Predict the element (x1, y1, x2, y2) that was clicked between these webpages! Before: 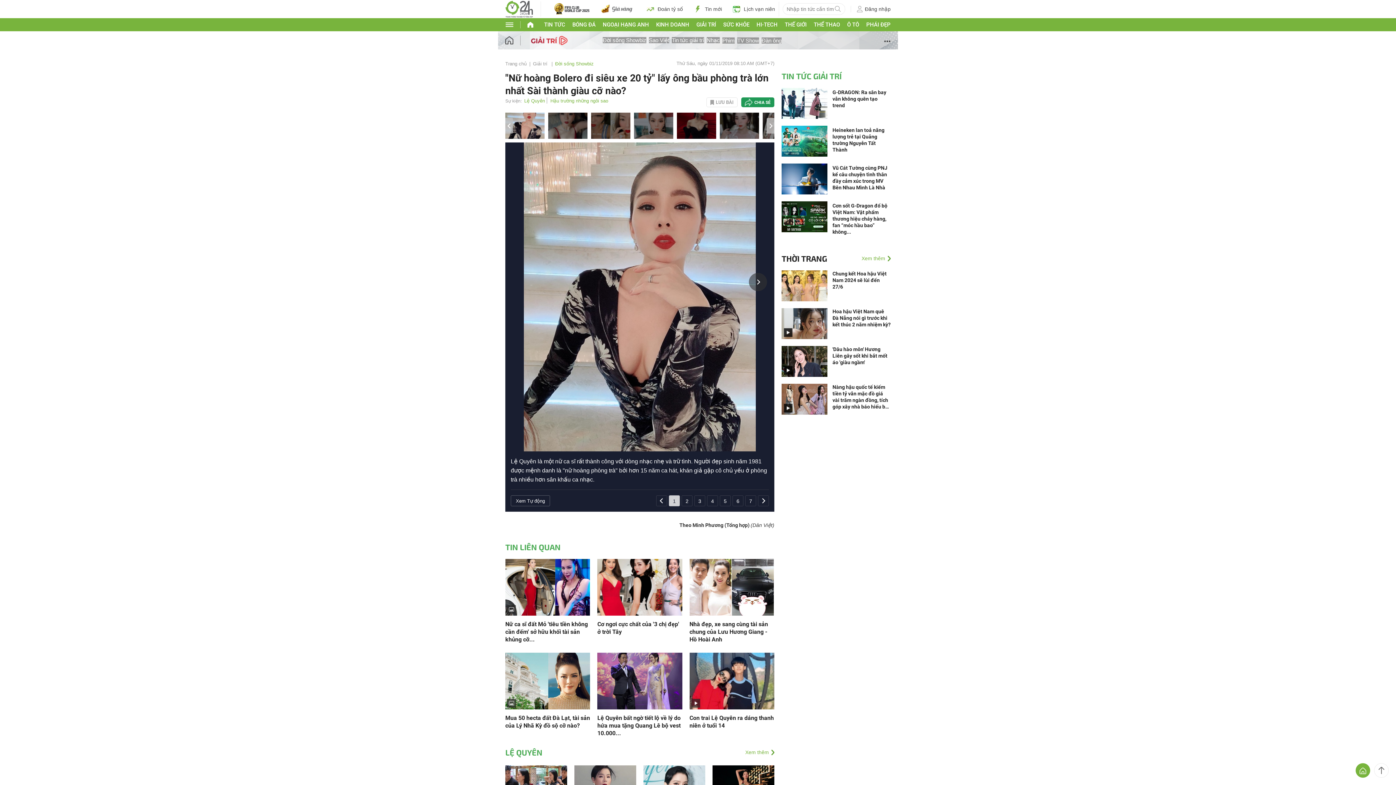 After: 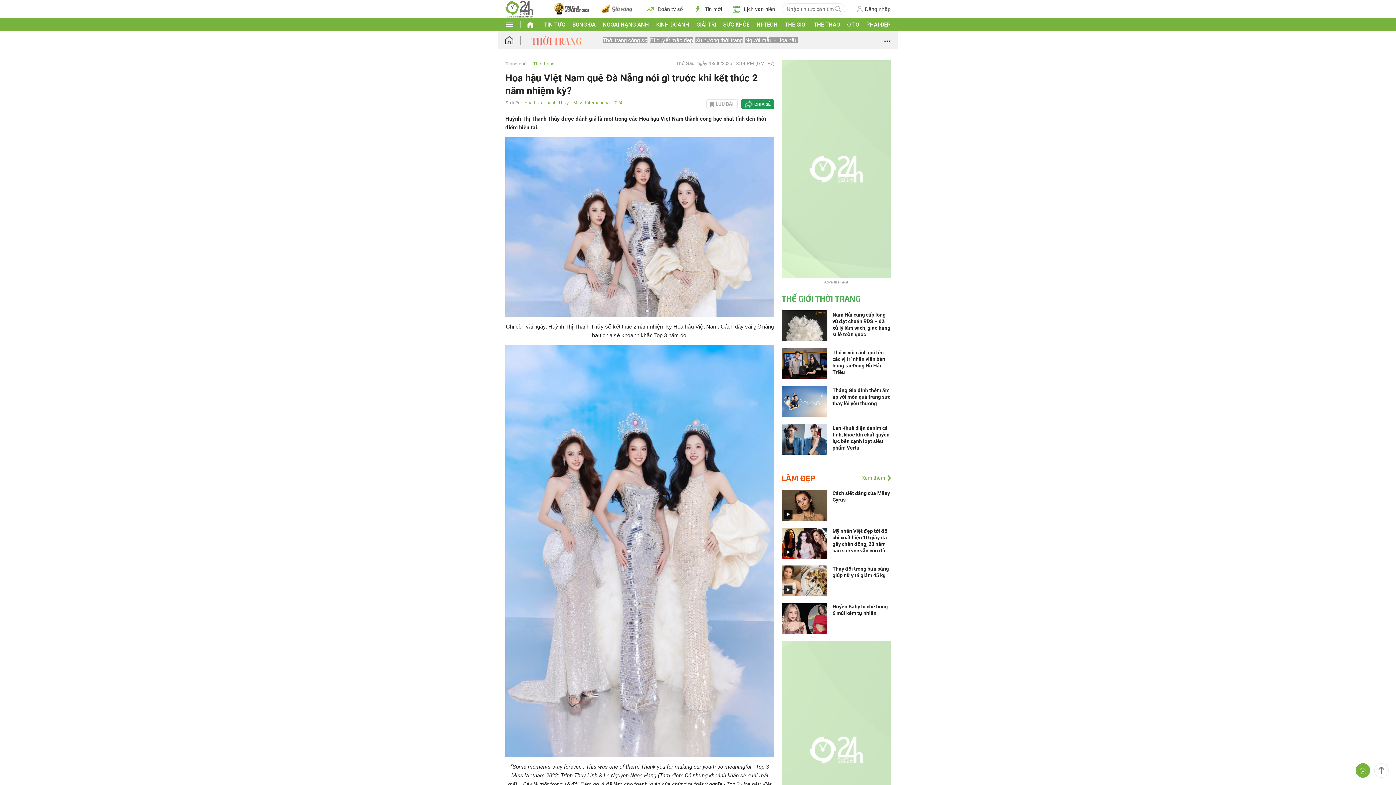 Action: bbox: (832, 308, 890, 328) label: Hoa hậu Việt Nam quê Đà Nẵng nói gì trước khi kết thúc 2 năm nhiệm kỳ?